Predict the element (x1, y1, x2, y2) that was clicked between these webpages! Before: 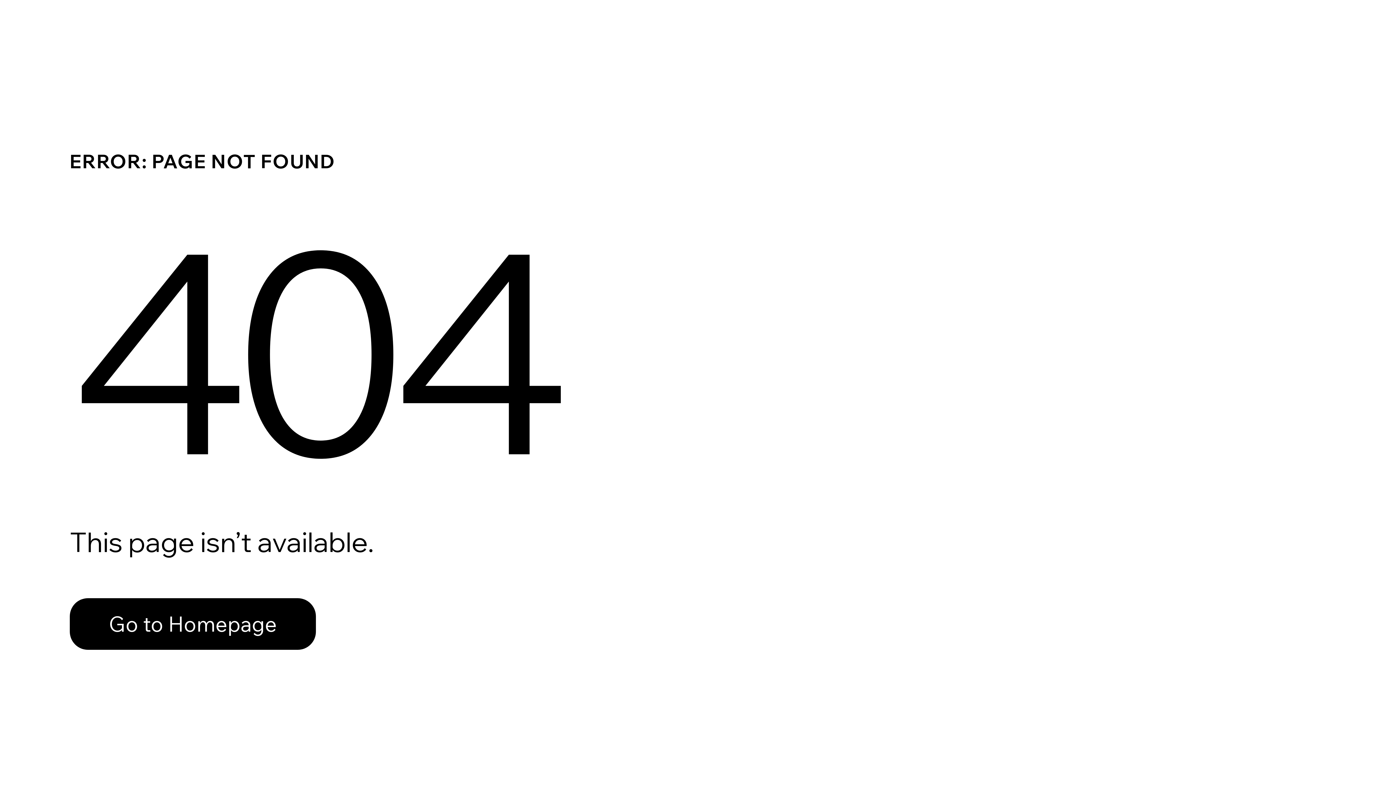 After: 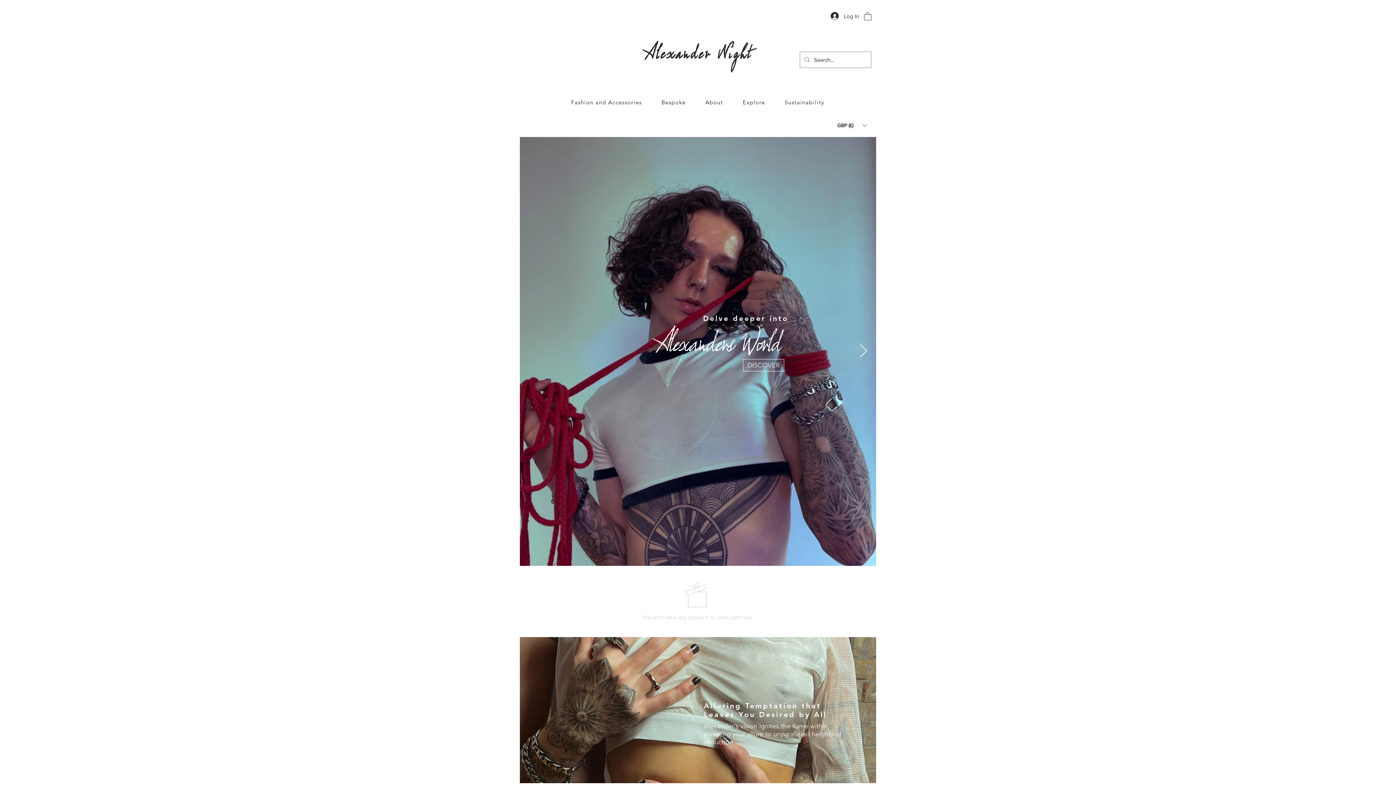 Action: label: Go to Homepage bbox: (69, 582, 768, 659)